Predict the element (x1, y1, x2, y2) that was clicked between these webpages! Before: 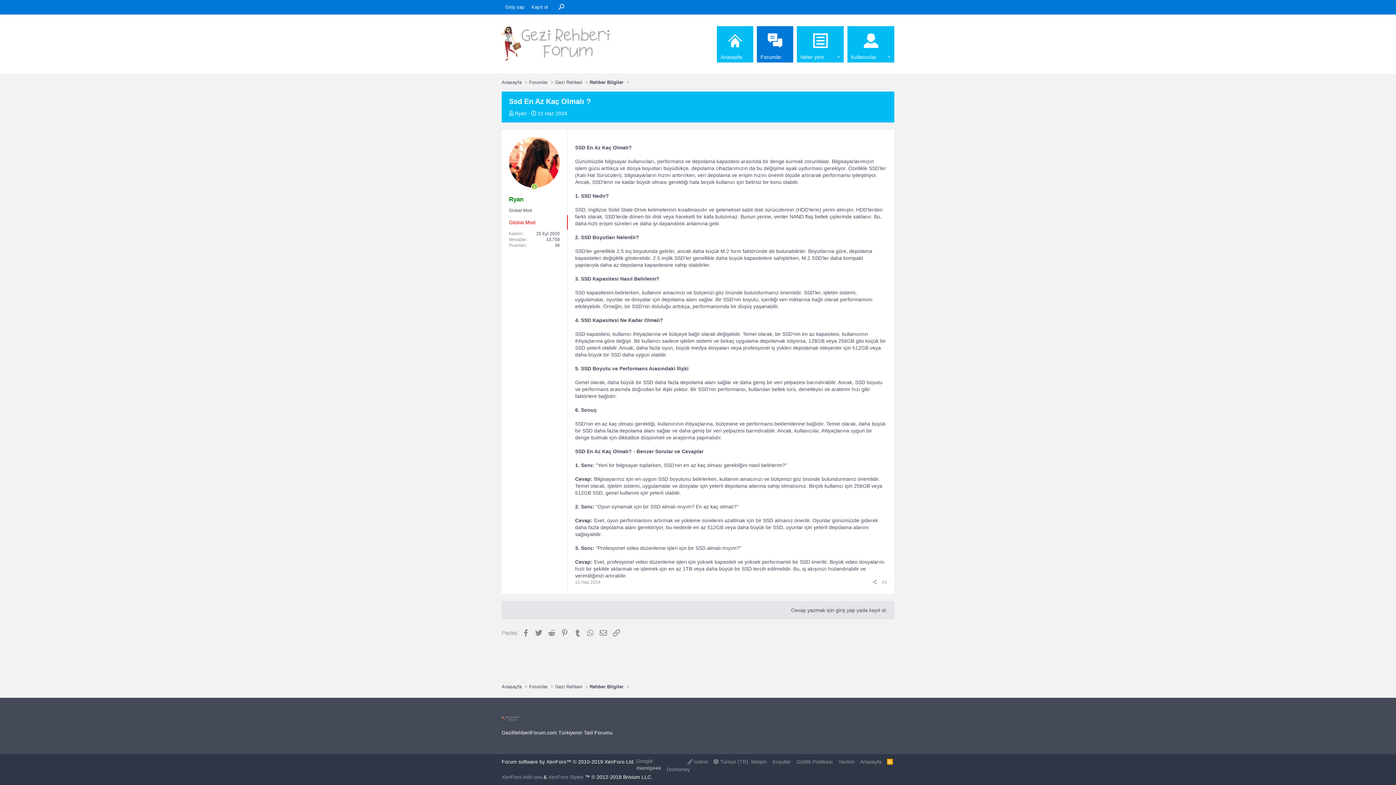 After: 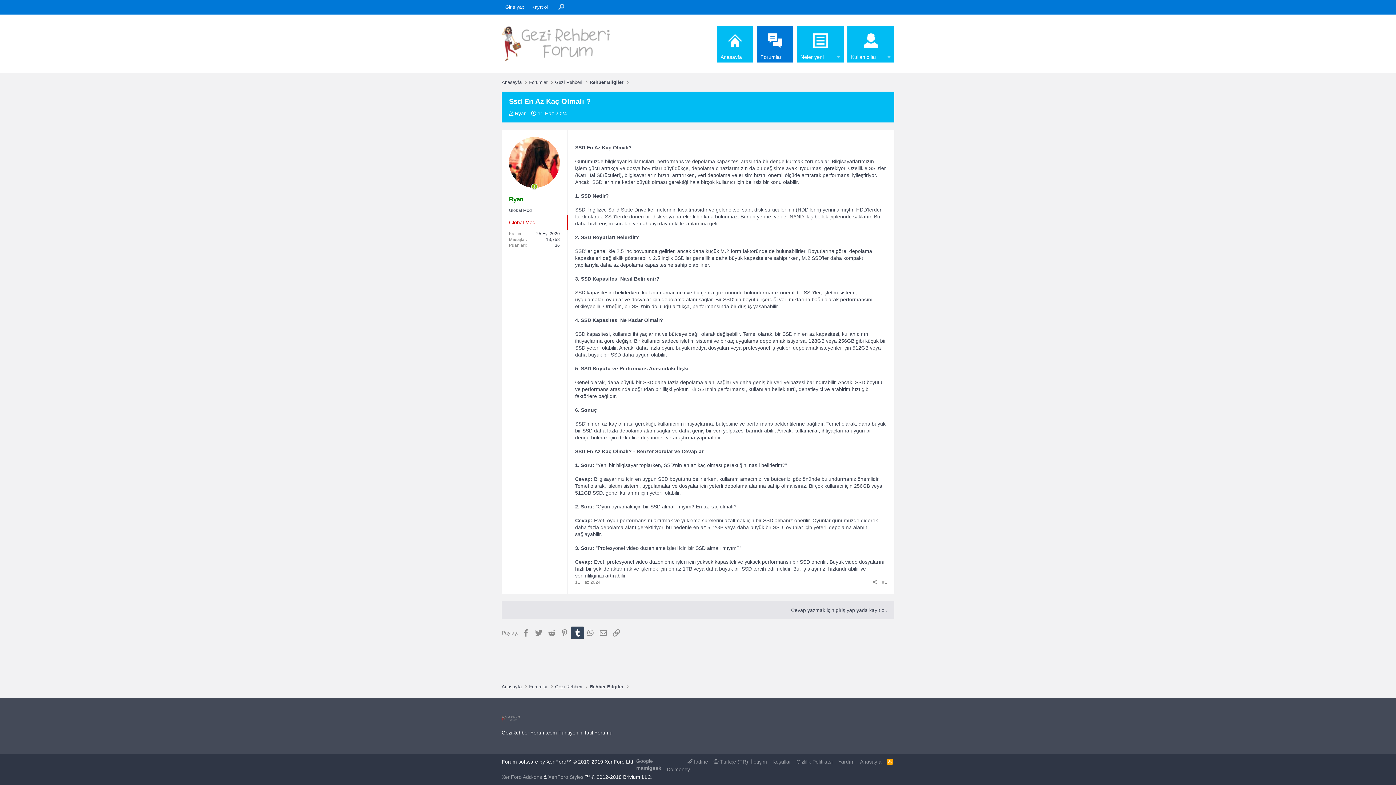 Action: label: Tumblr bbox: (571, 626, 584, 639)